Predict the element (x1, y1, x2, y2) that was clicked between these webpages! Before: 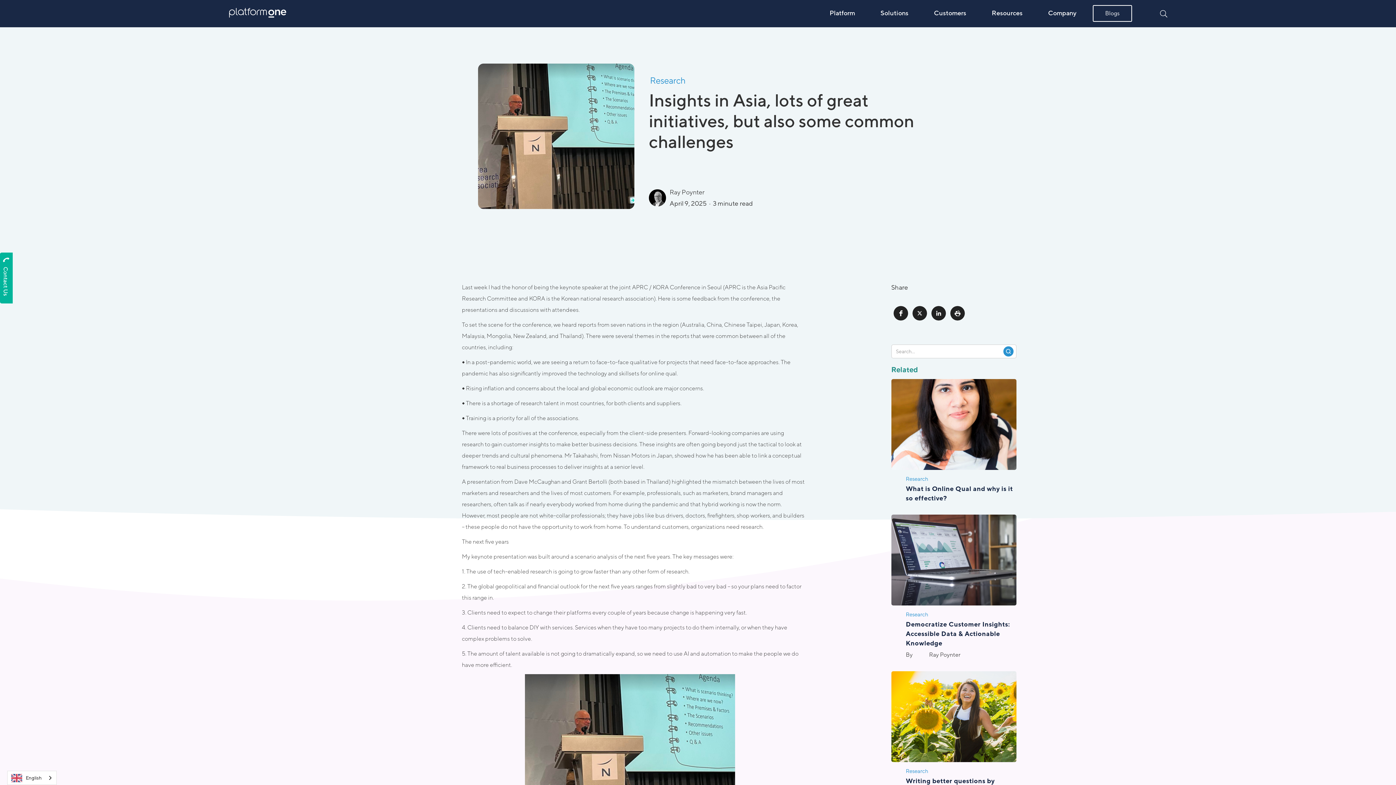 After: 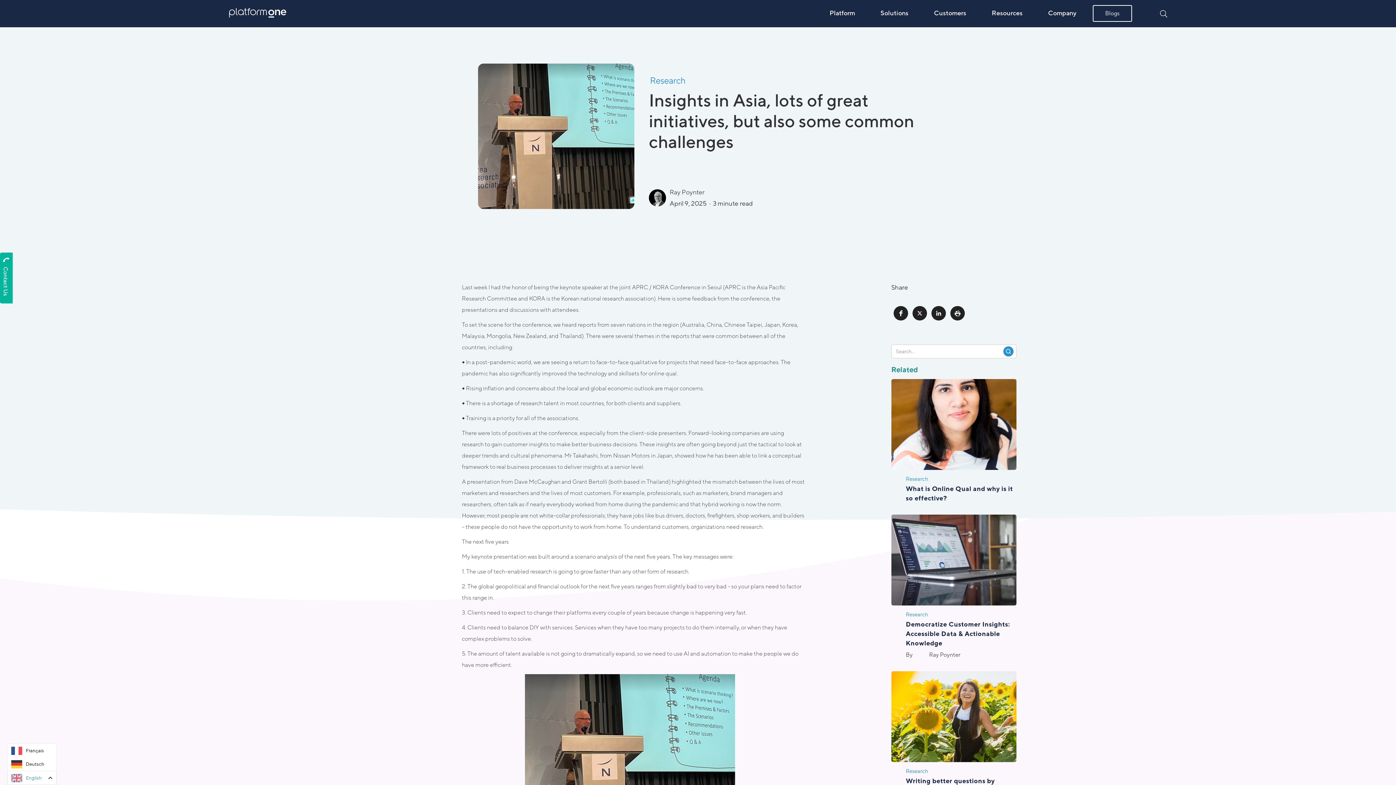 Action: label: English bbox: (7, 771, 56, 785)